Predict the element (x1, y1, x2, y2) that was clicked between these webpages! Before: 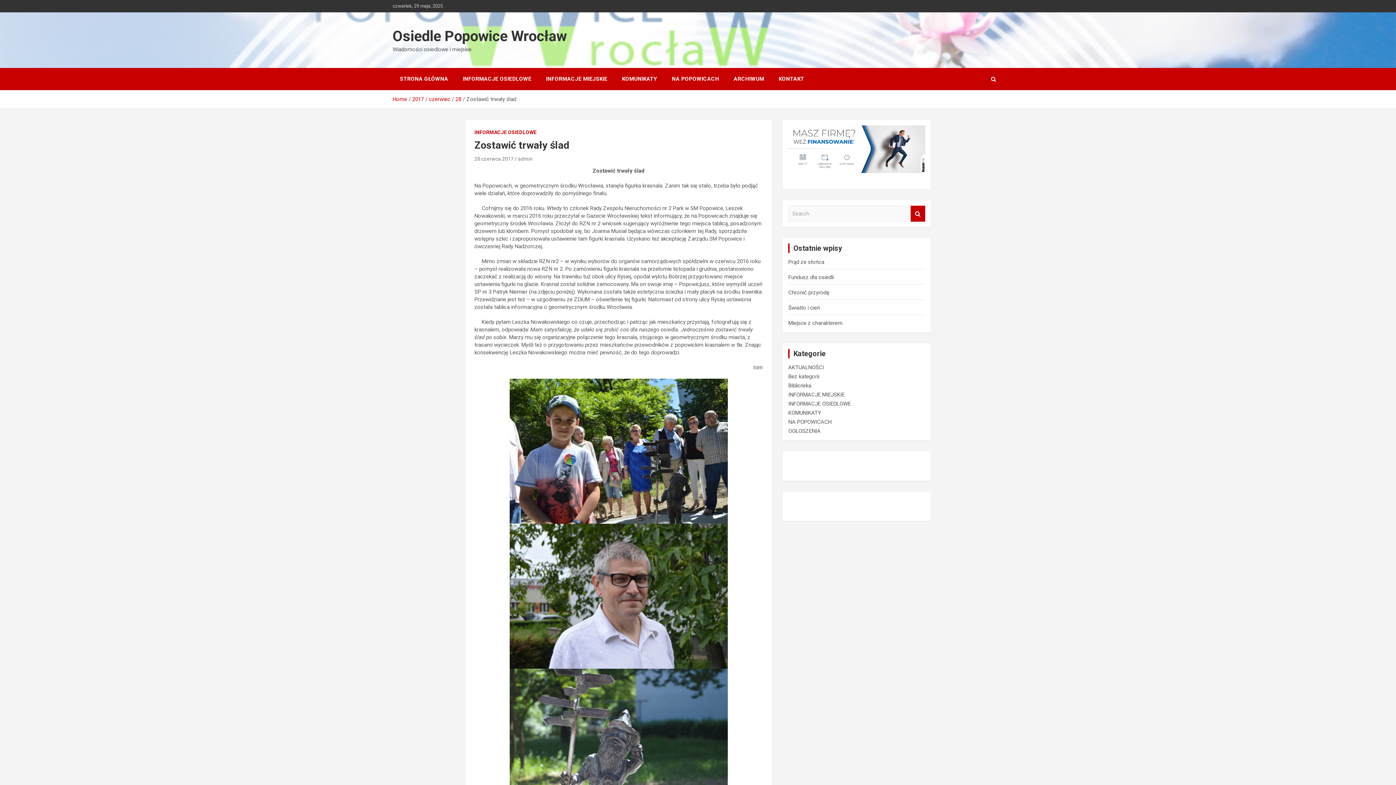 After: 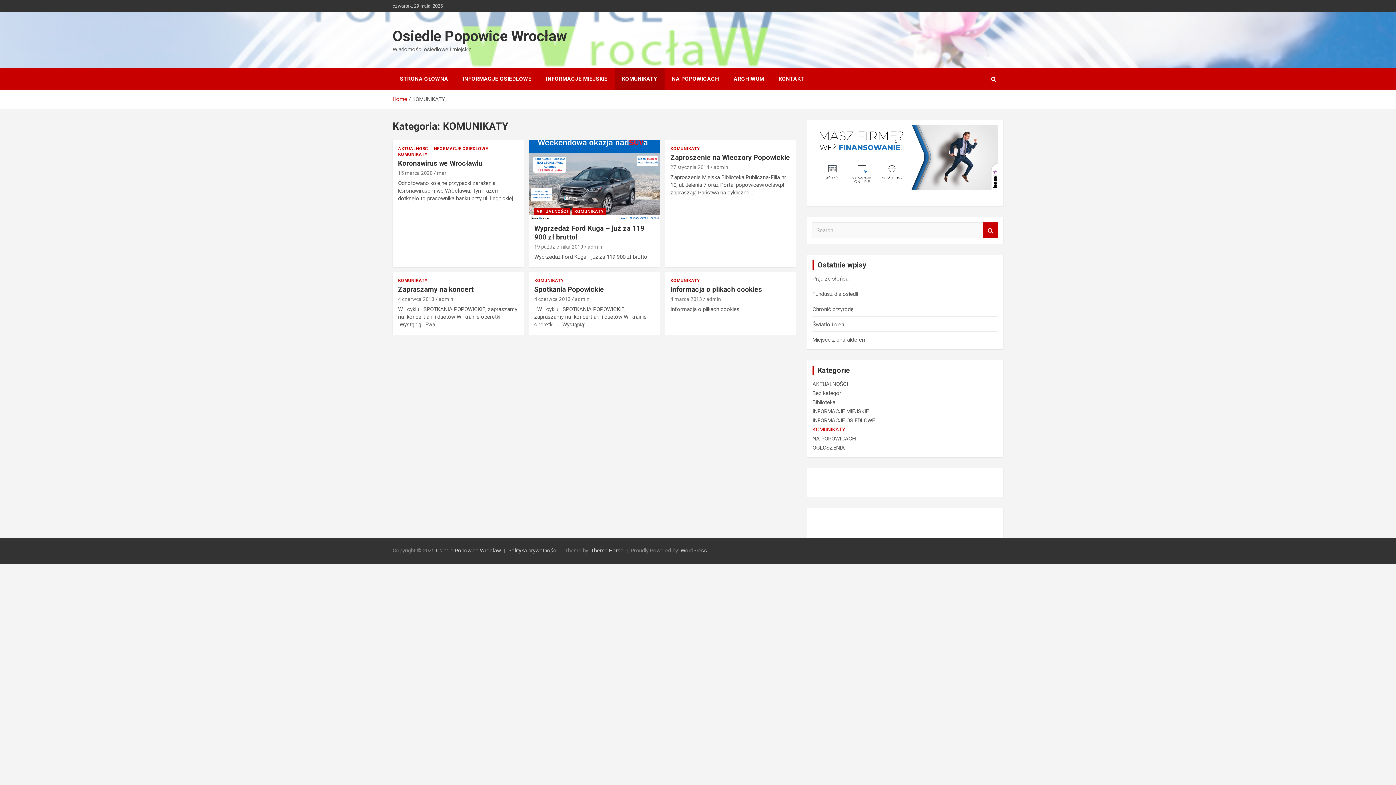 Action: label: KOMUNIKATY bbox: (614, 68, 664, 90)